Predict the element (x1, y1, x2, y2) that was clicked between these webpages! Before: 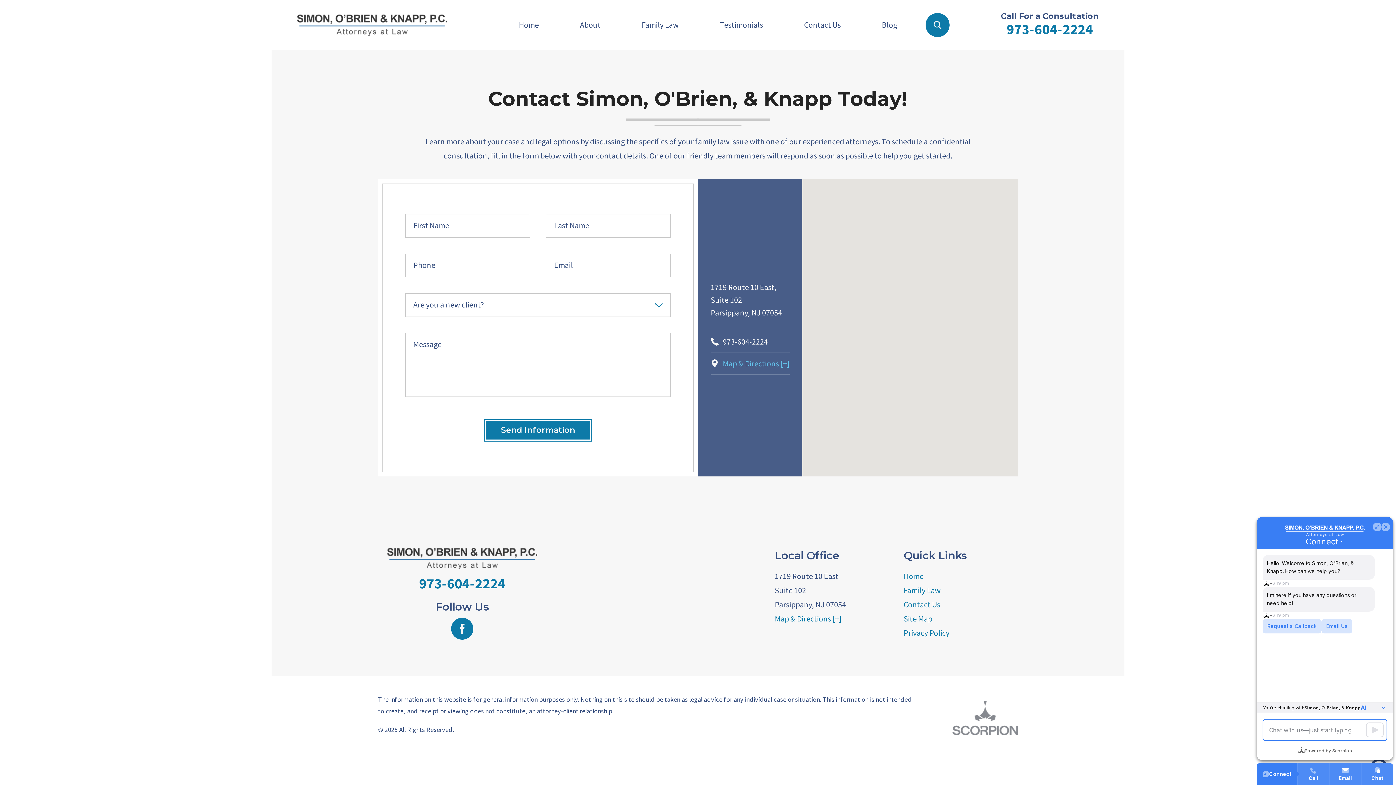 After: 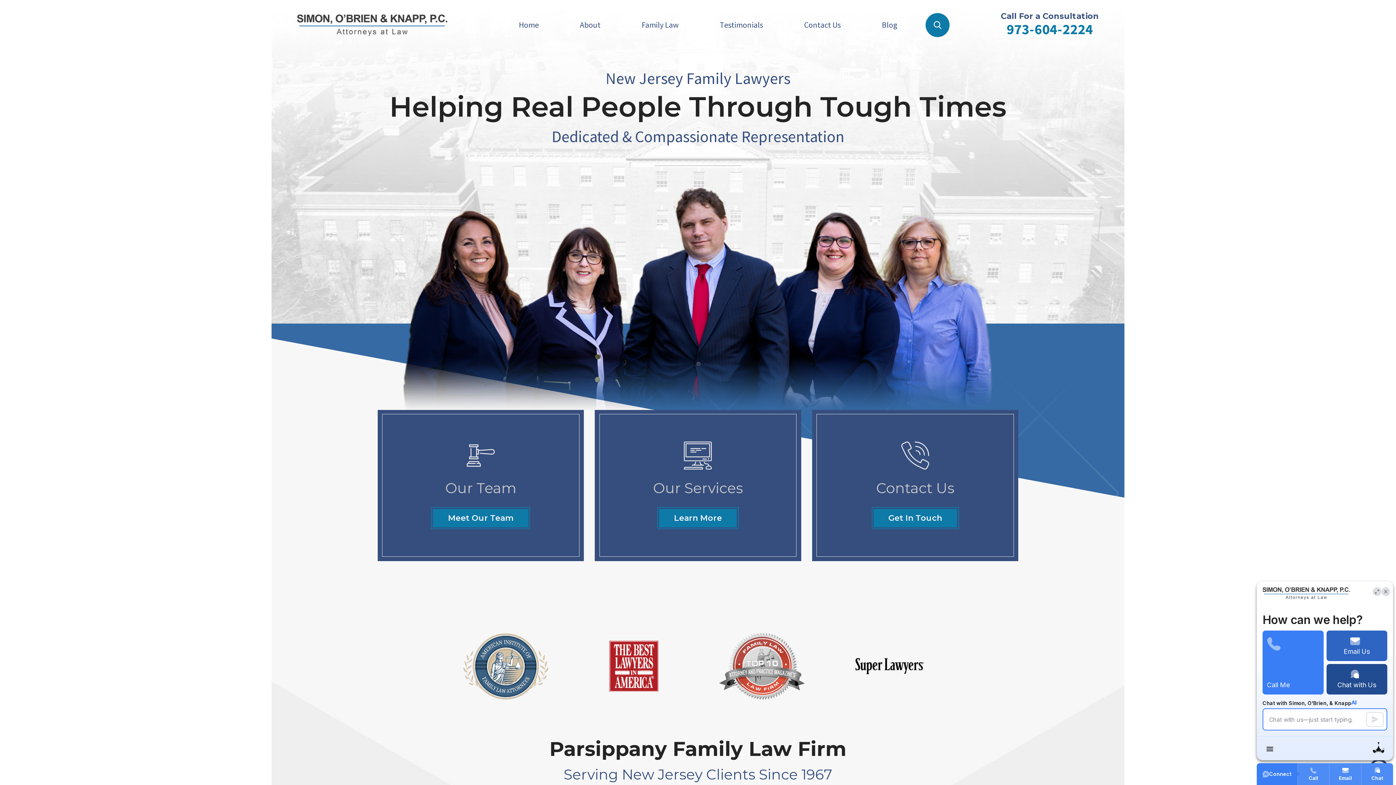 Action: bbox: (271, 0, 472, 49)